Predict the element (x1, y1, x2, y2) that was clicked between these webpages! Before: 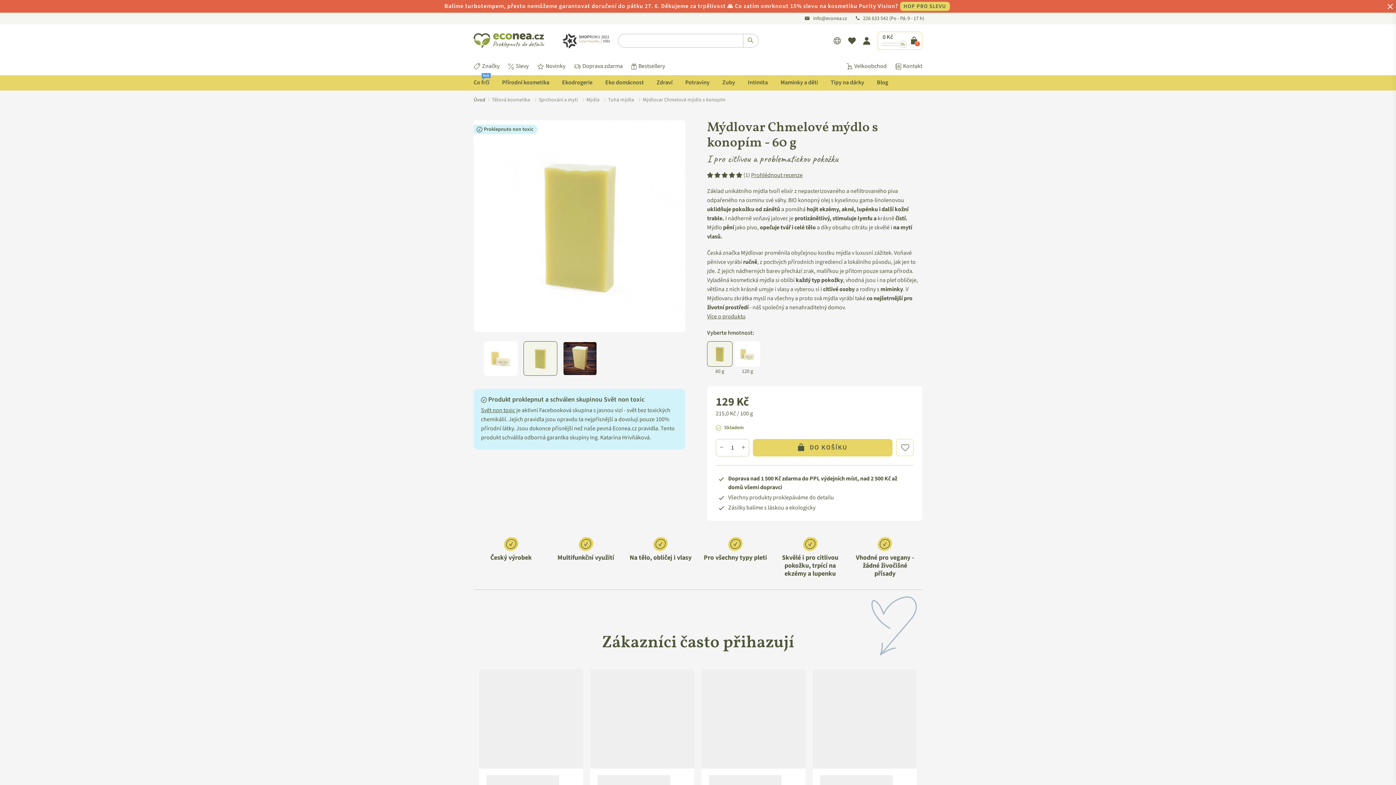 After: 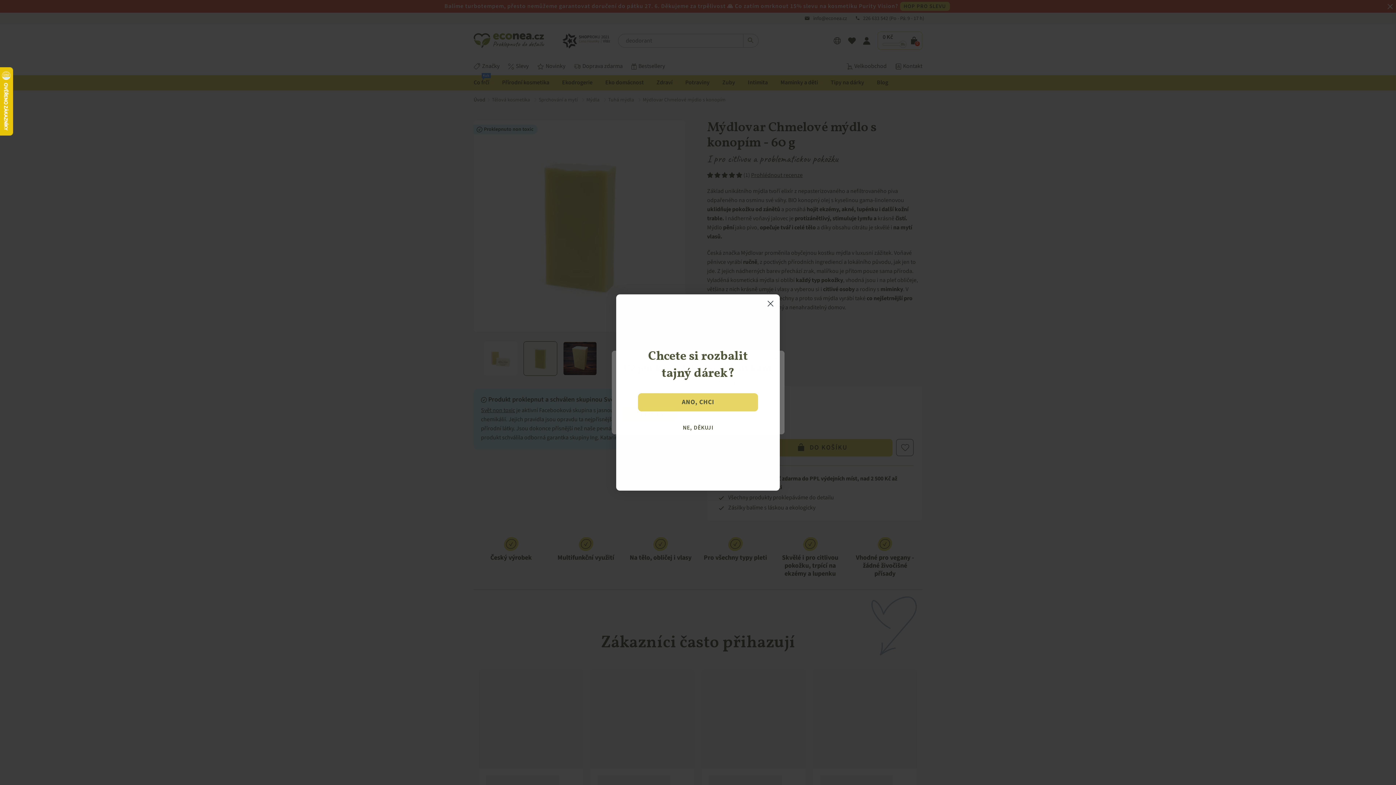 Action: bbox: (896, 439, 913, 456)